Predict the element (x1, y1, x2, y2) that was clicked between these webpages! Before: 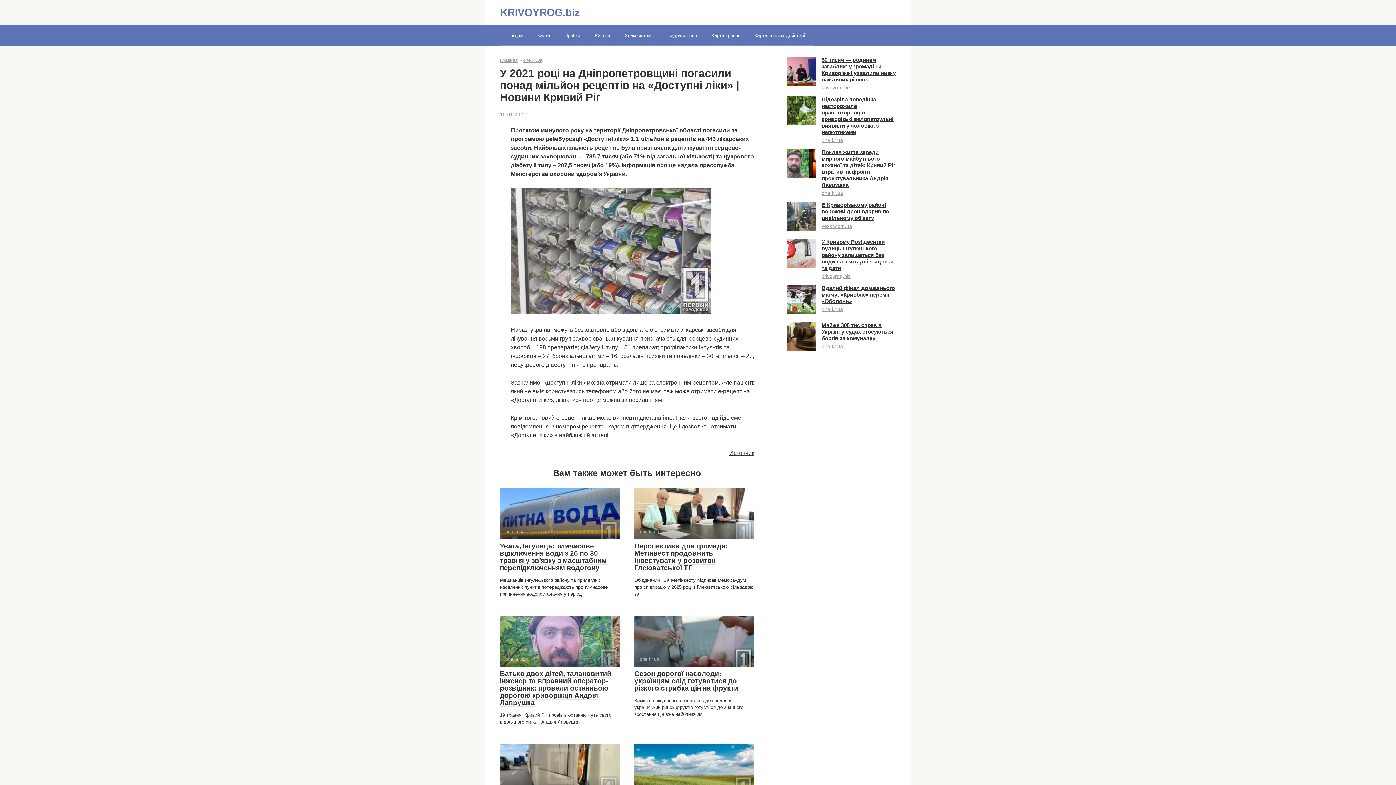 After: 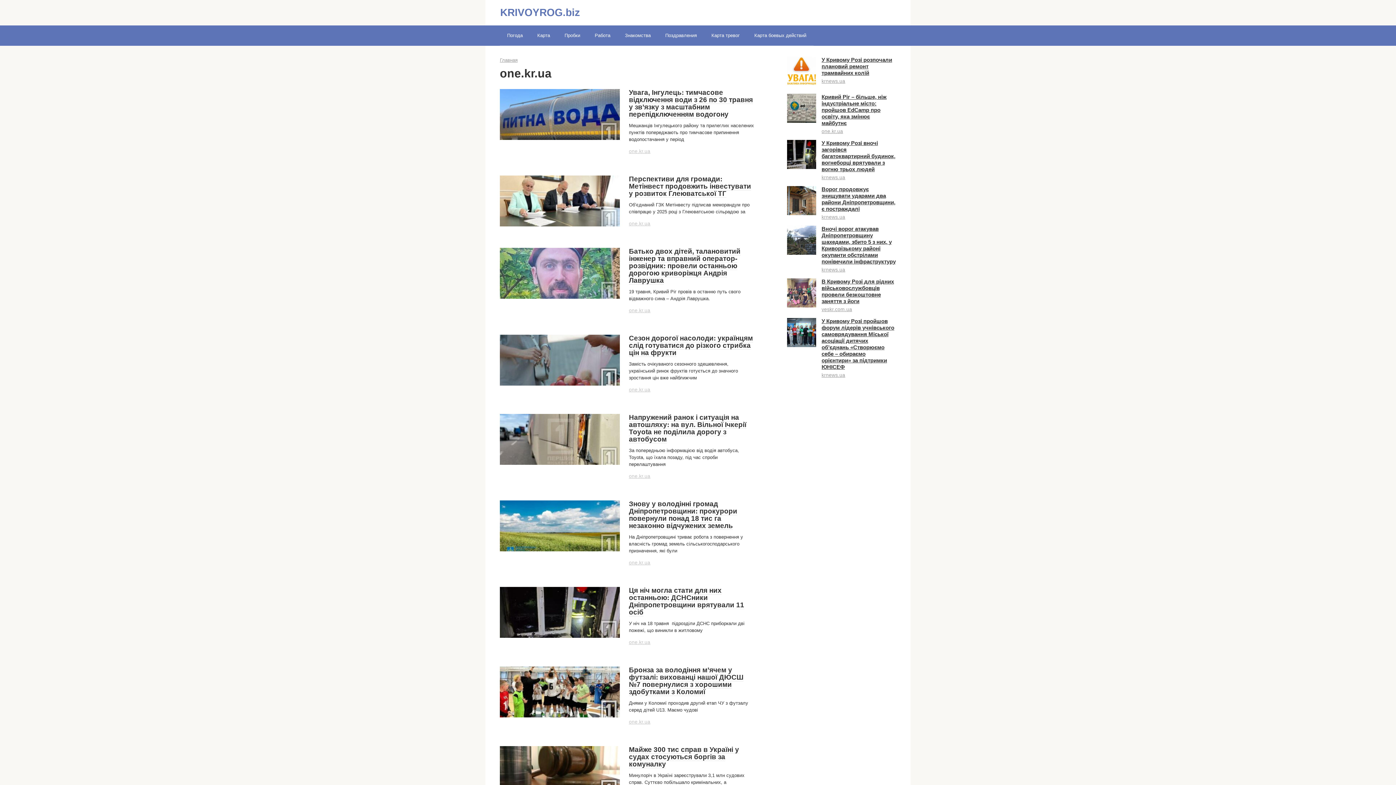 Action: label: one.kr.ua bbox: (821, 306, 843, 312)